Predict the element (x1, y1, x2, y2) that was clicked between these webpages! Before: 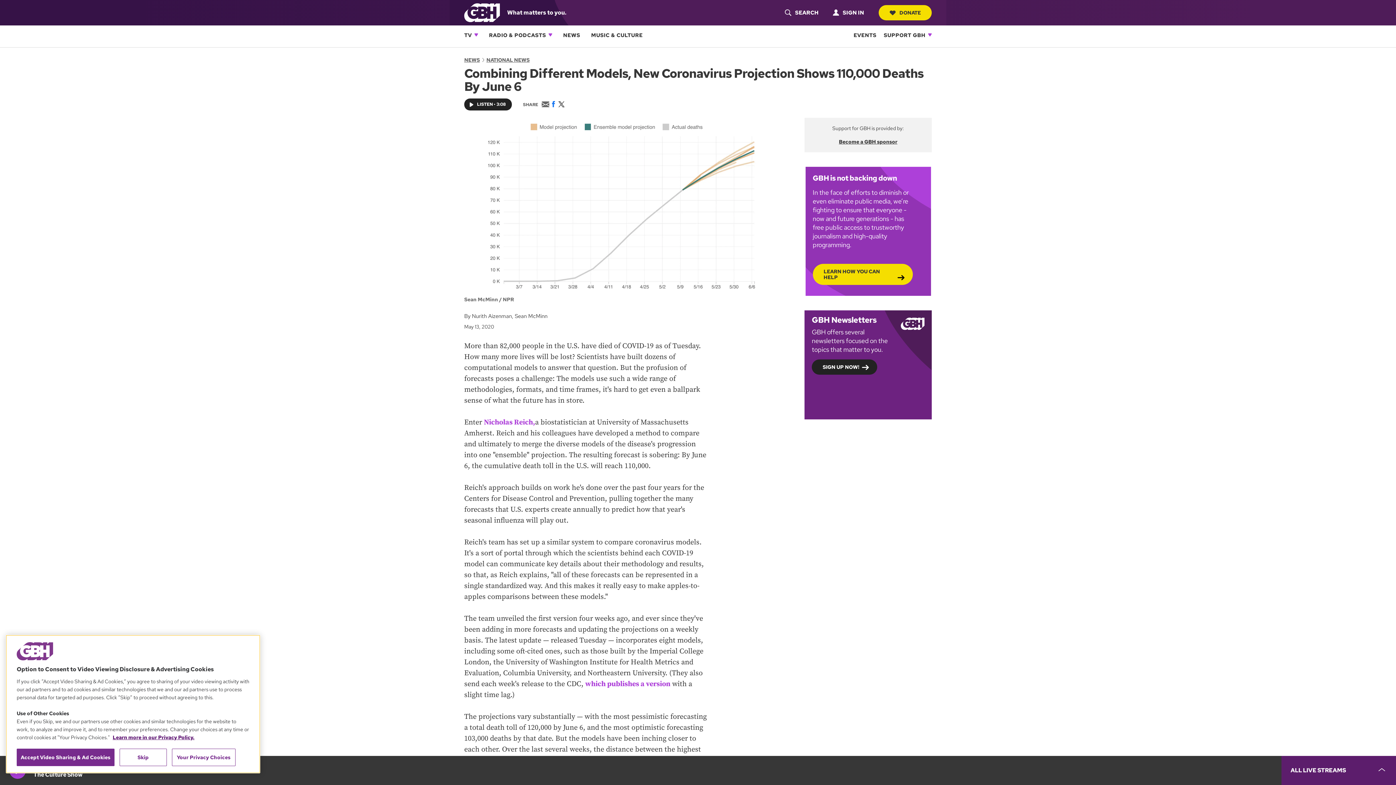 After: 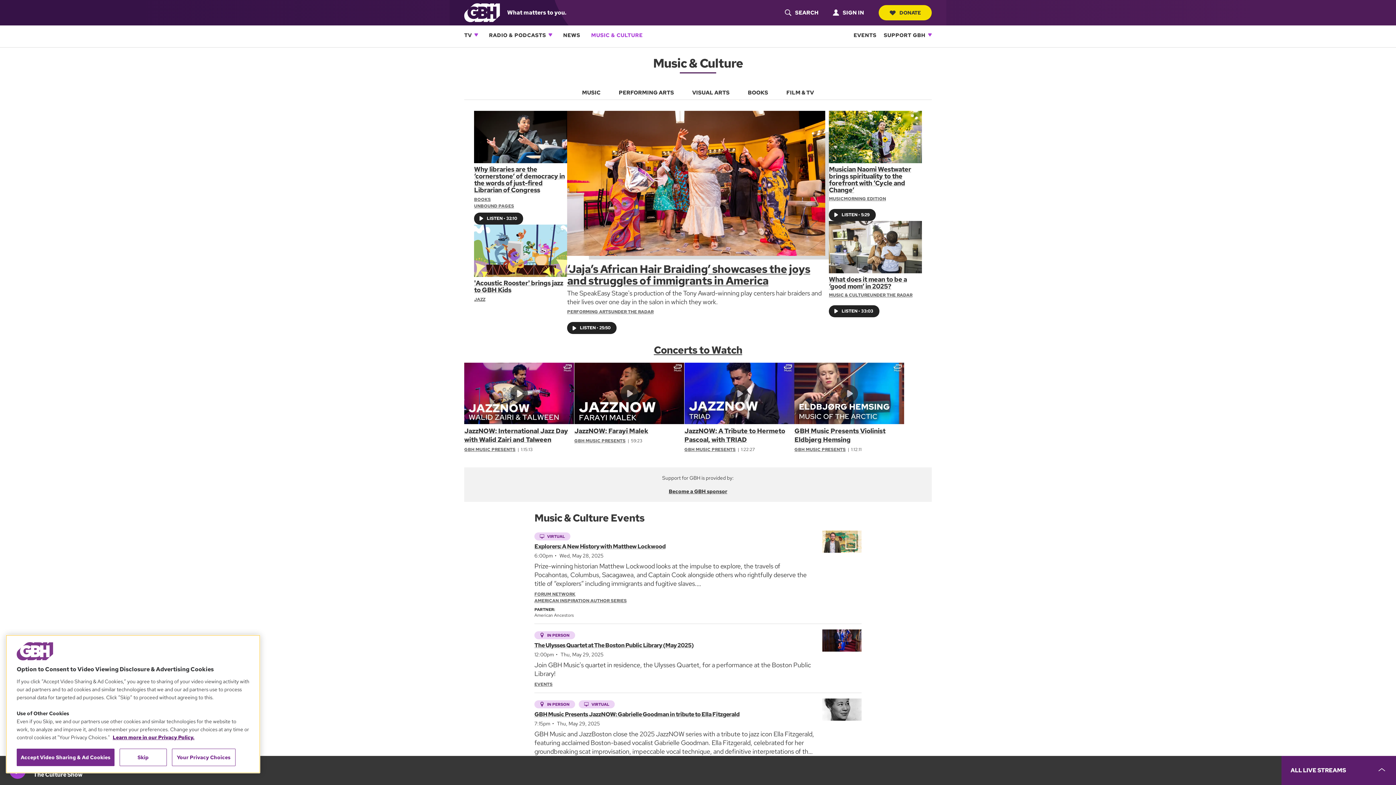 Action: bbox: (591, 25, 642, 45) label: MUSIC & CULTURE